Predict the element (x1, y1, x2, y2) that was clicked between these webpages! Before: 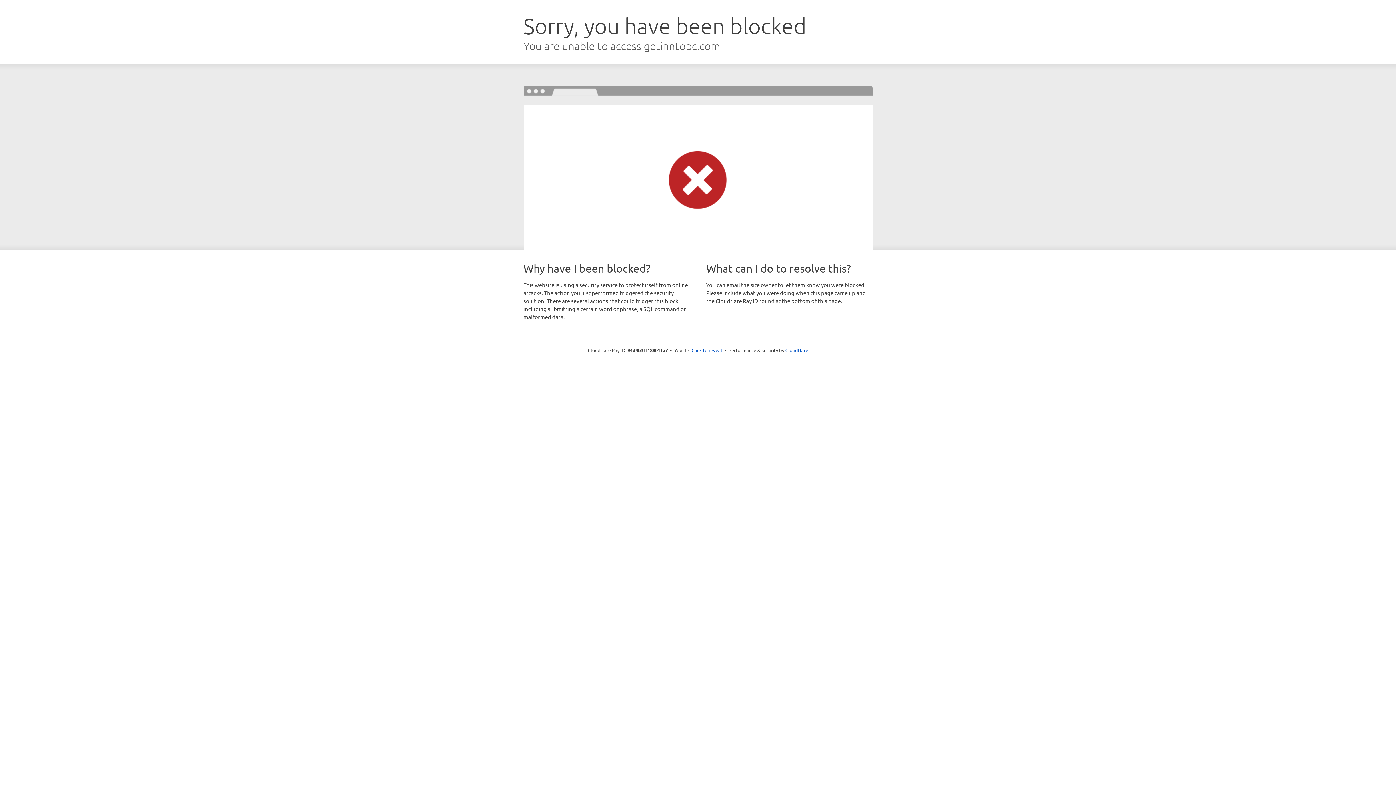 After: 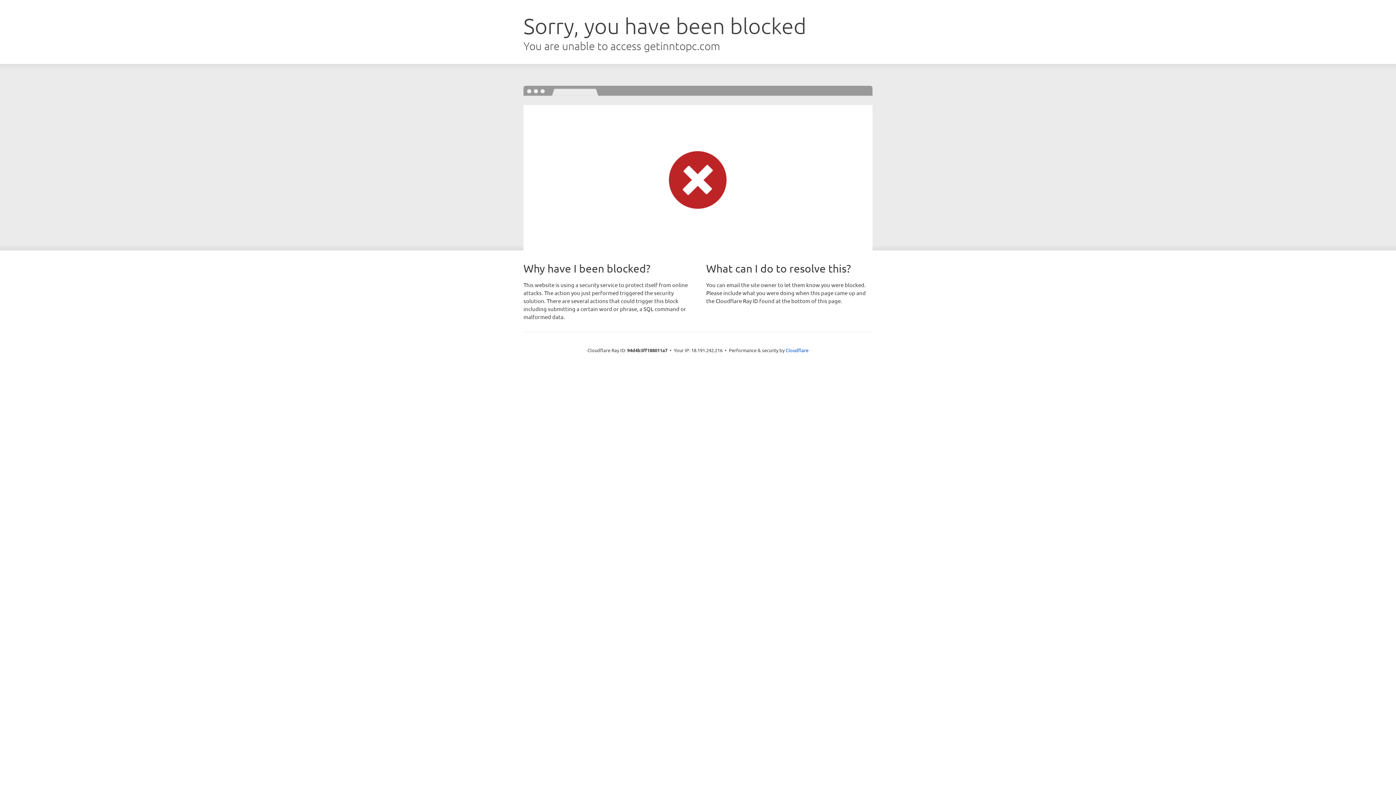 Action: label: Click to reveal bbox: (691, 346, 722, 353)